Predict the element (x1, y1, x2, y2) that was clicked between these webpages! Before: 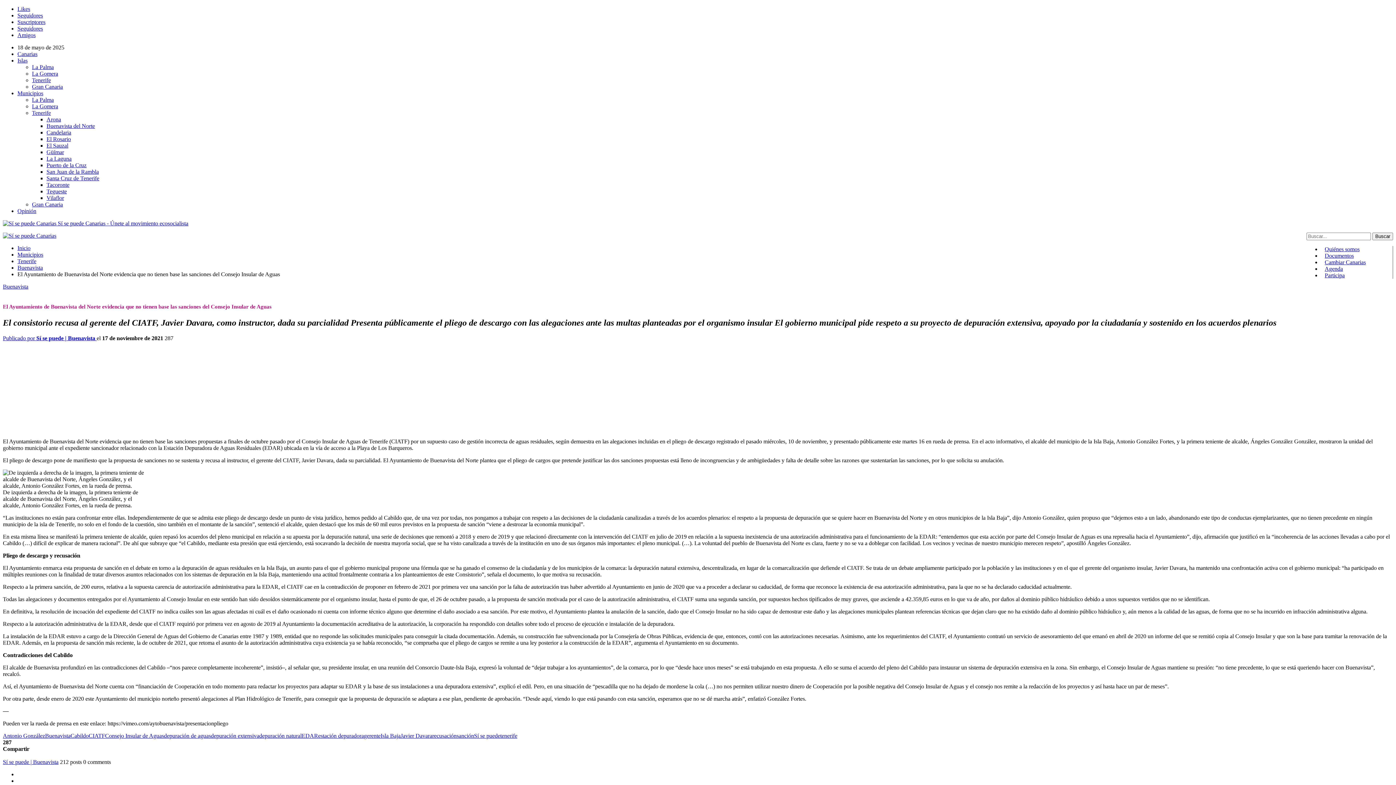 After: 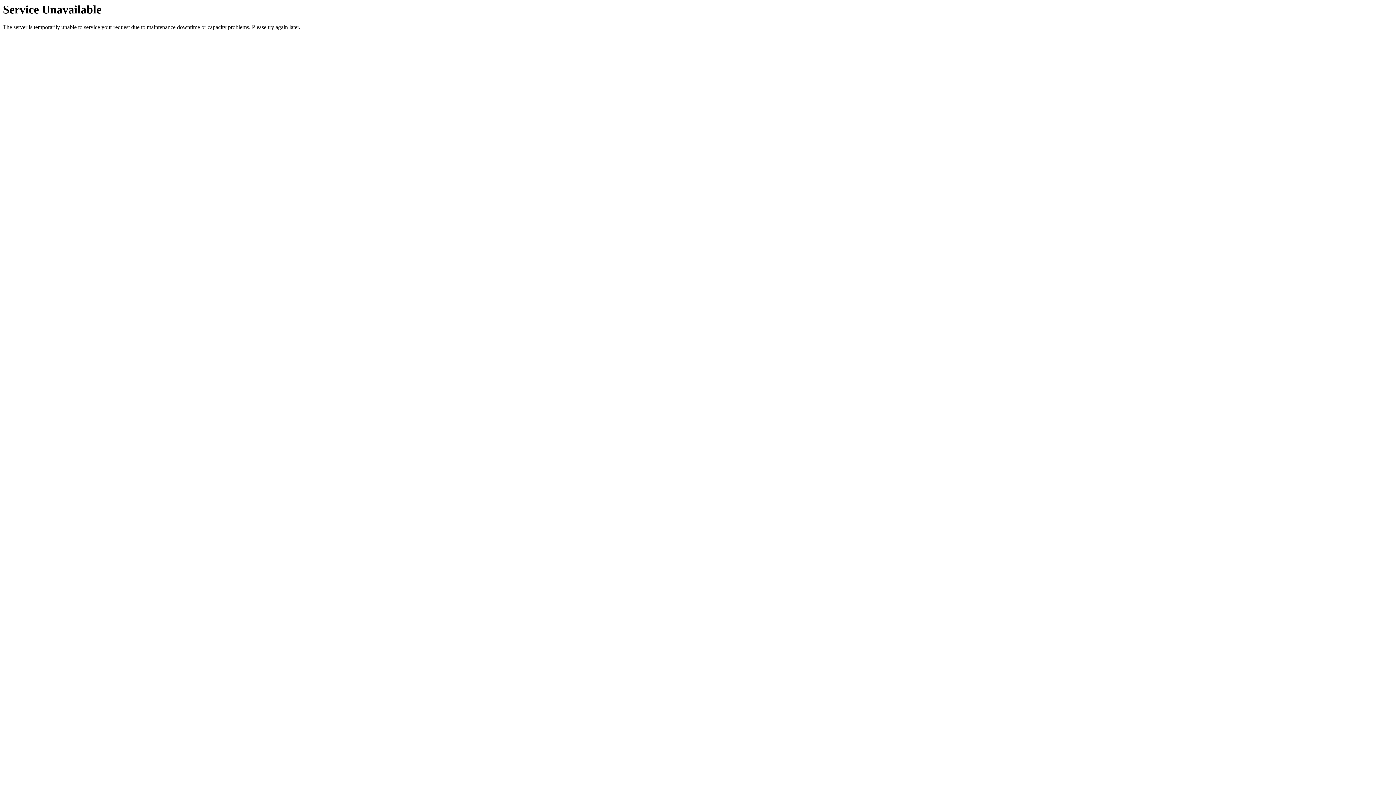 Action: label: Sí se puede bbox: (474, 732, 500, 739)